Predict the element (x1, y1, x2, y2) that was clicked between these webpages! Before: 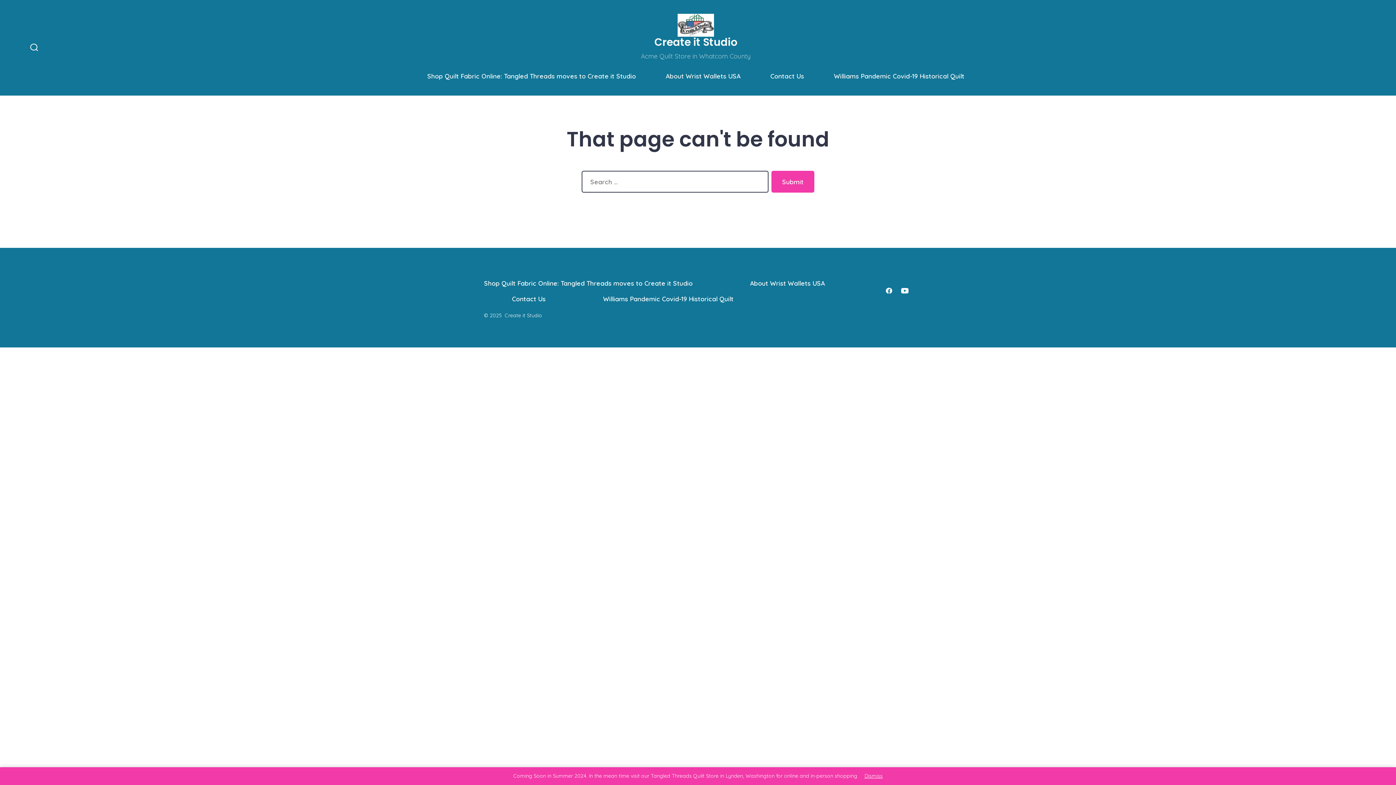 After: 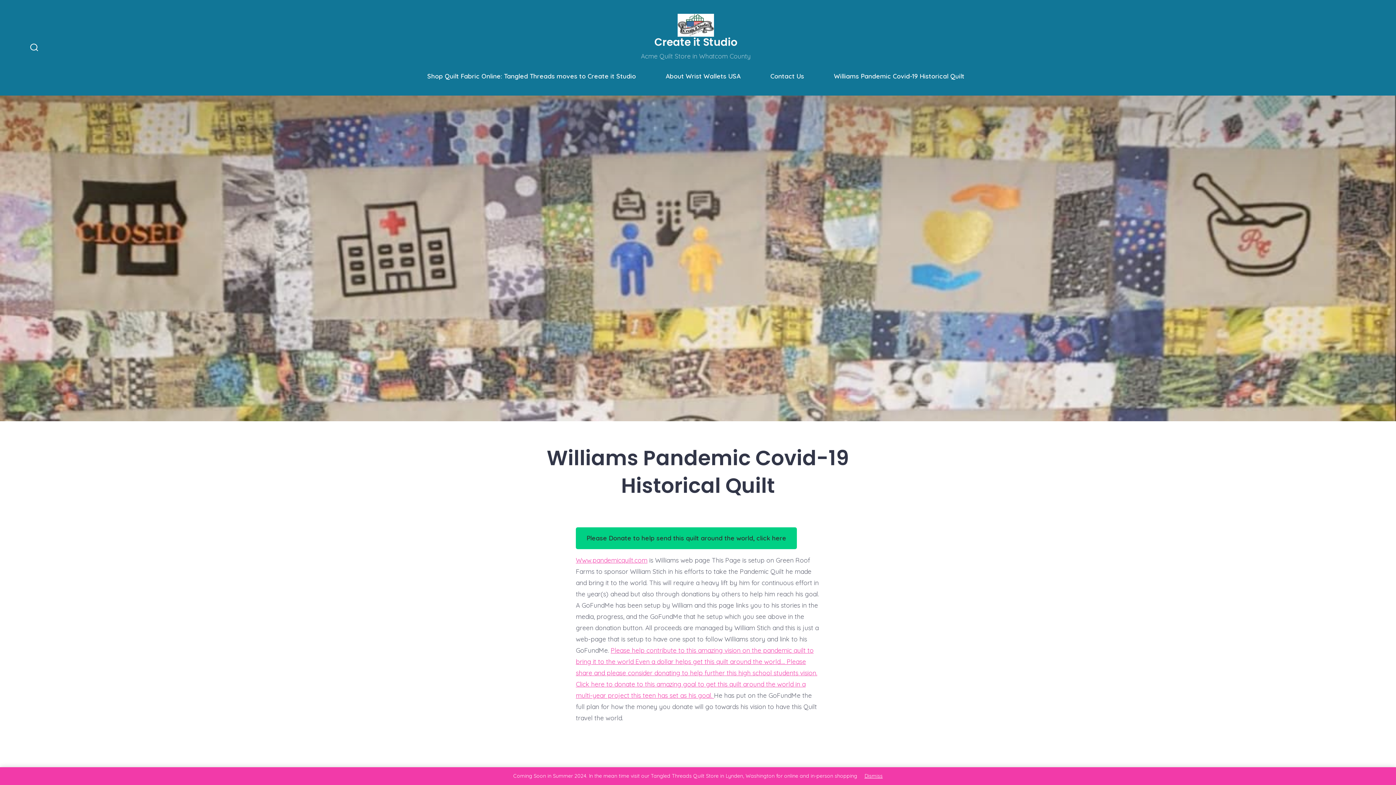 Action: bbox: (575, 291, 761, 306) label: Williams Pandemic Covid-19 Historical Quilt